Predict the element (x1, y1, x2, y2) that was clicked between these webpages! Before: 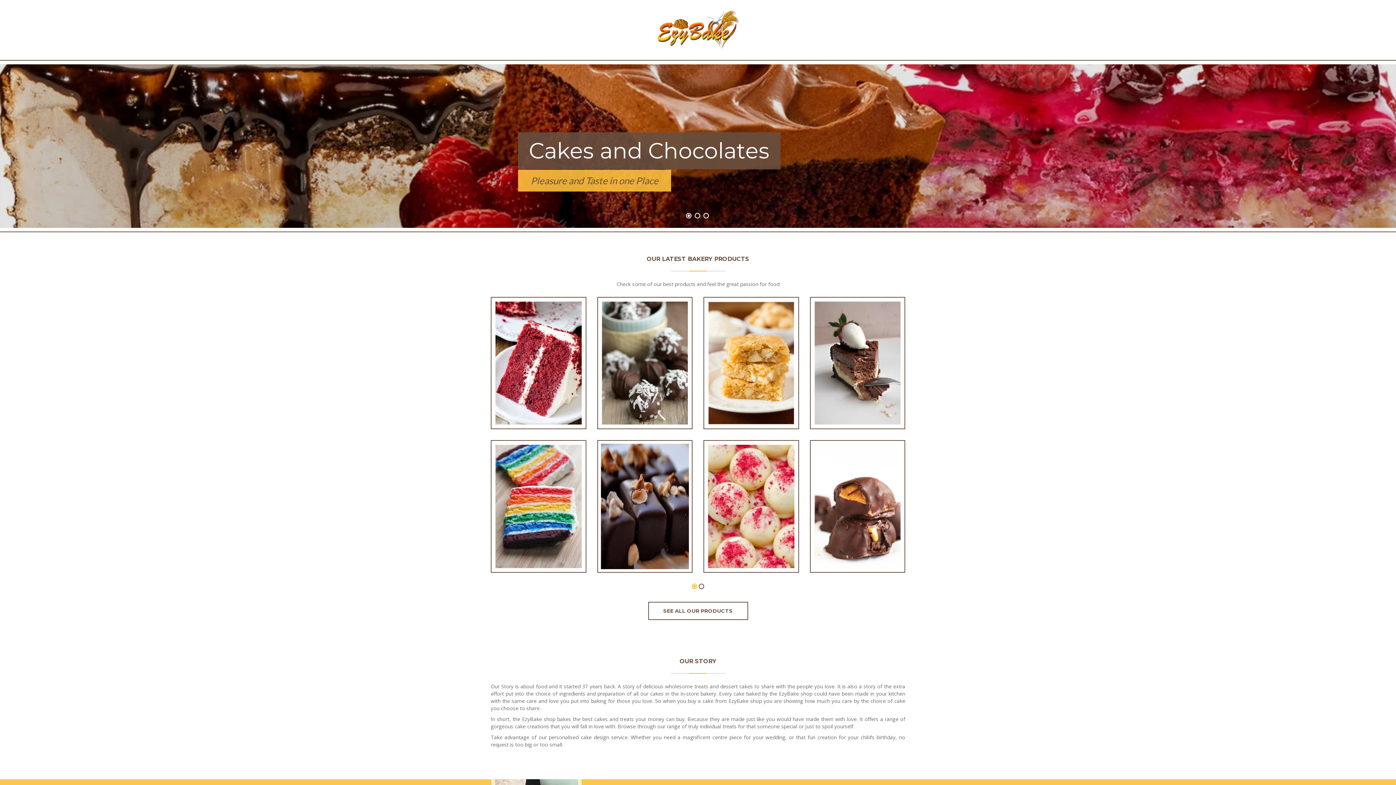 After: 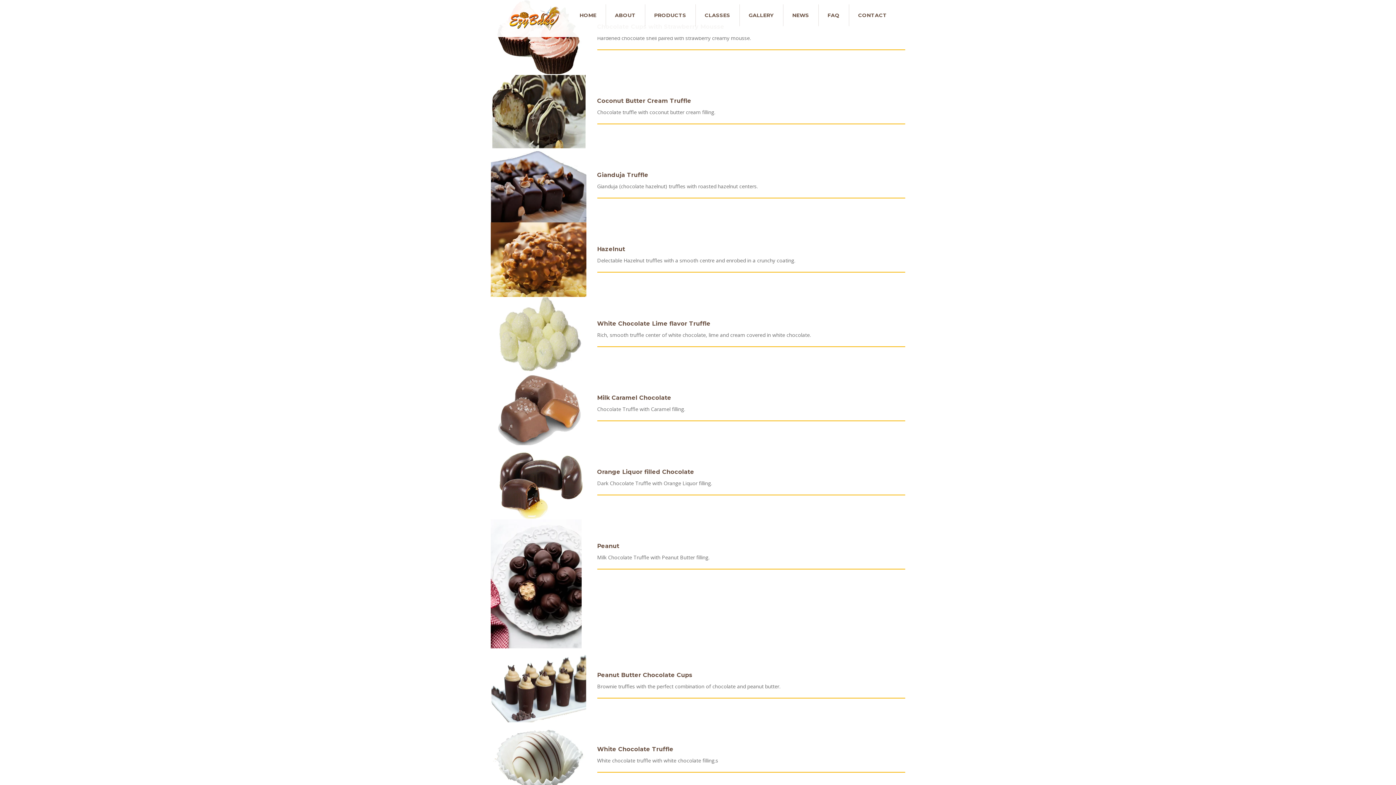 Action: bbox: (829, 544, 885, 552) label: Caramel Chocolate